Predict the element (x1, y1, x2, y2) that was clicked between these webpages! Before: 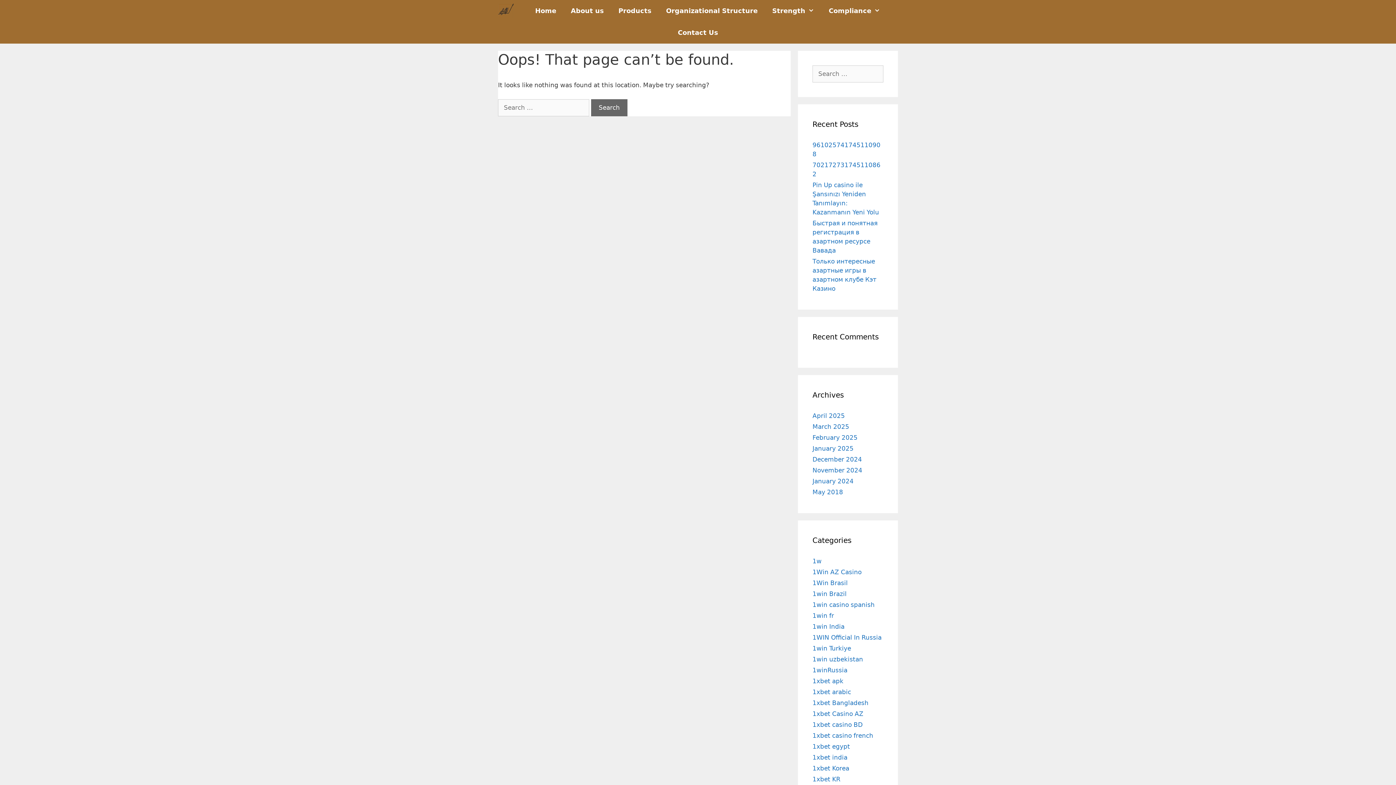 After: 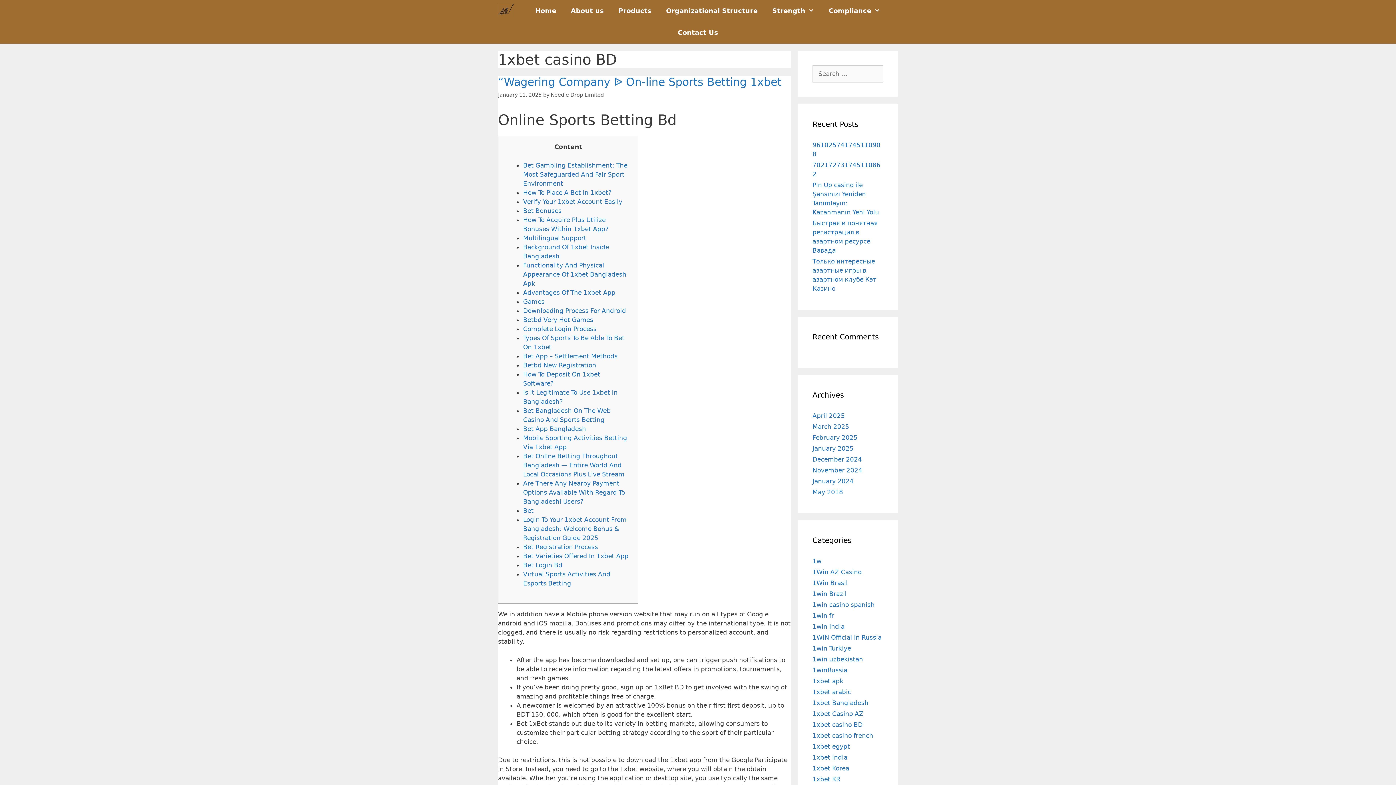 Action: bbox: (812, 721, 862, 728) label: 1xbet casino BD